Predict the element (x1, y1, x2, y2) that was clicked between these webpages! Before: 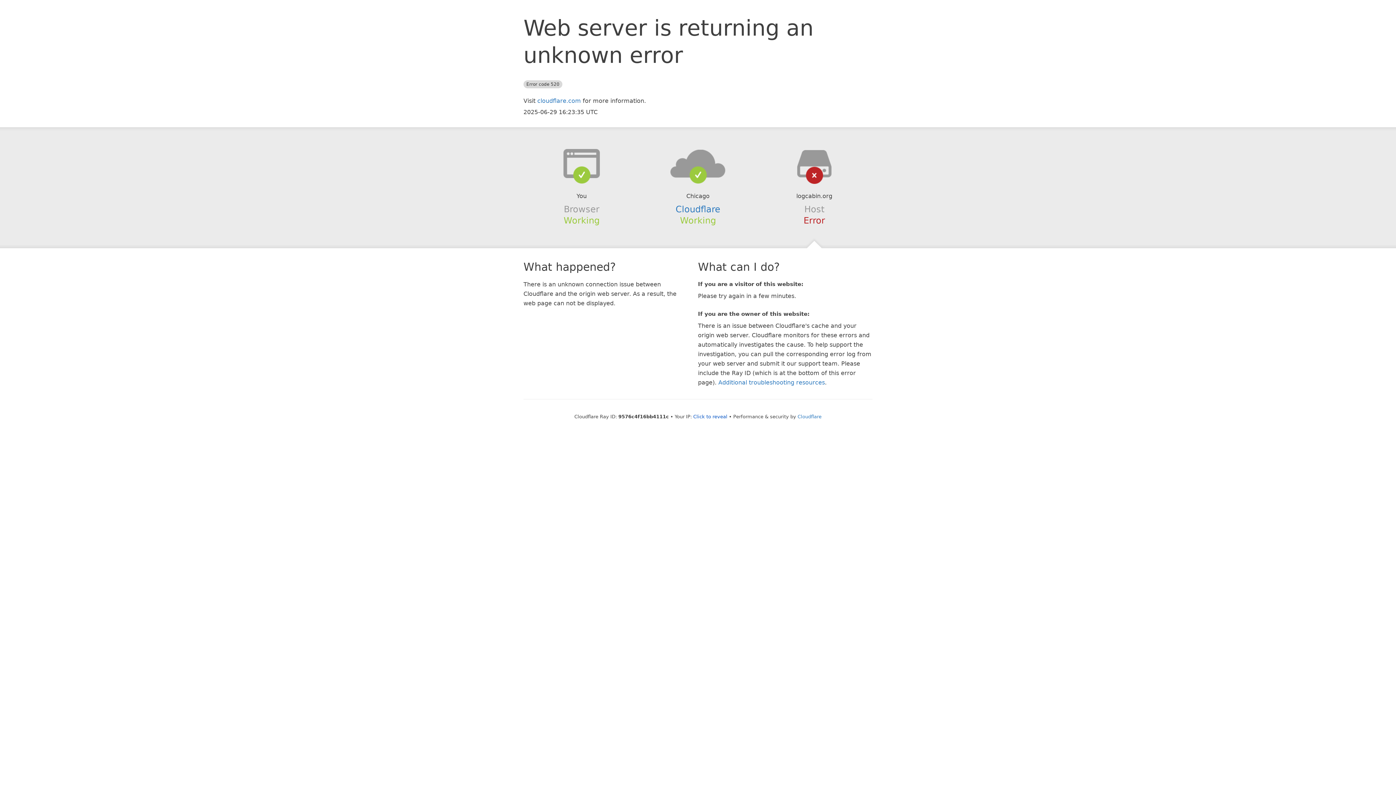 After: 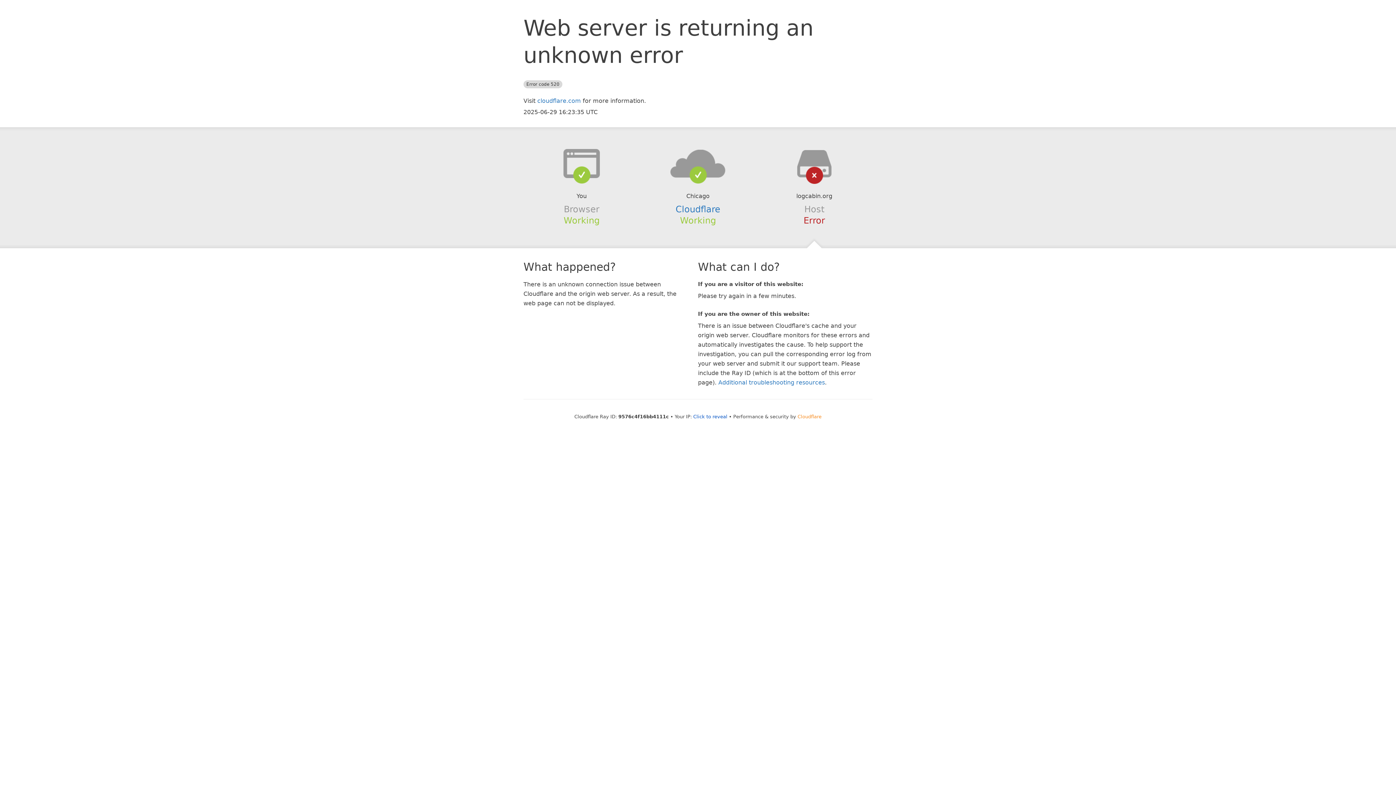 Action: bbox: (797, 414, 821, 419) label: Cloudflare